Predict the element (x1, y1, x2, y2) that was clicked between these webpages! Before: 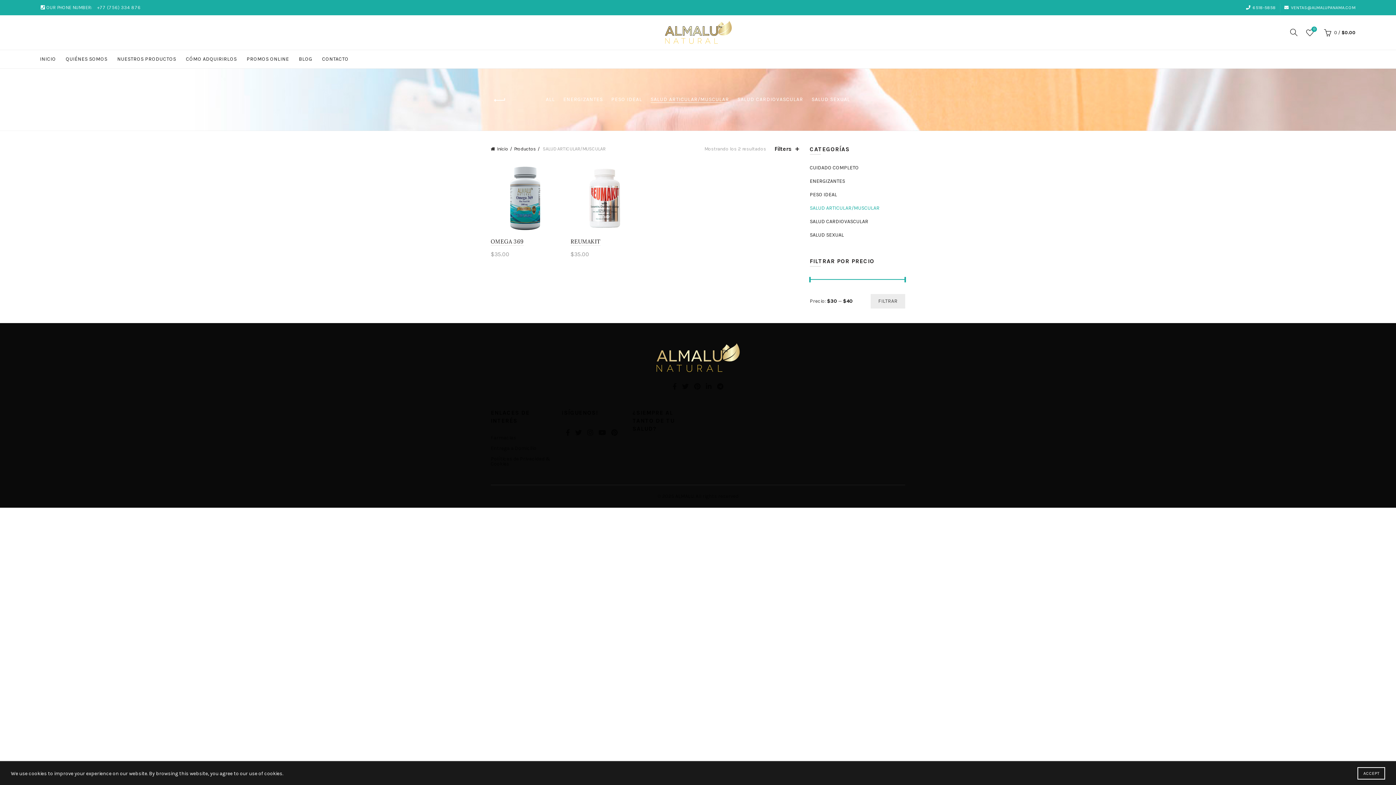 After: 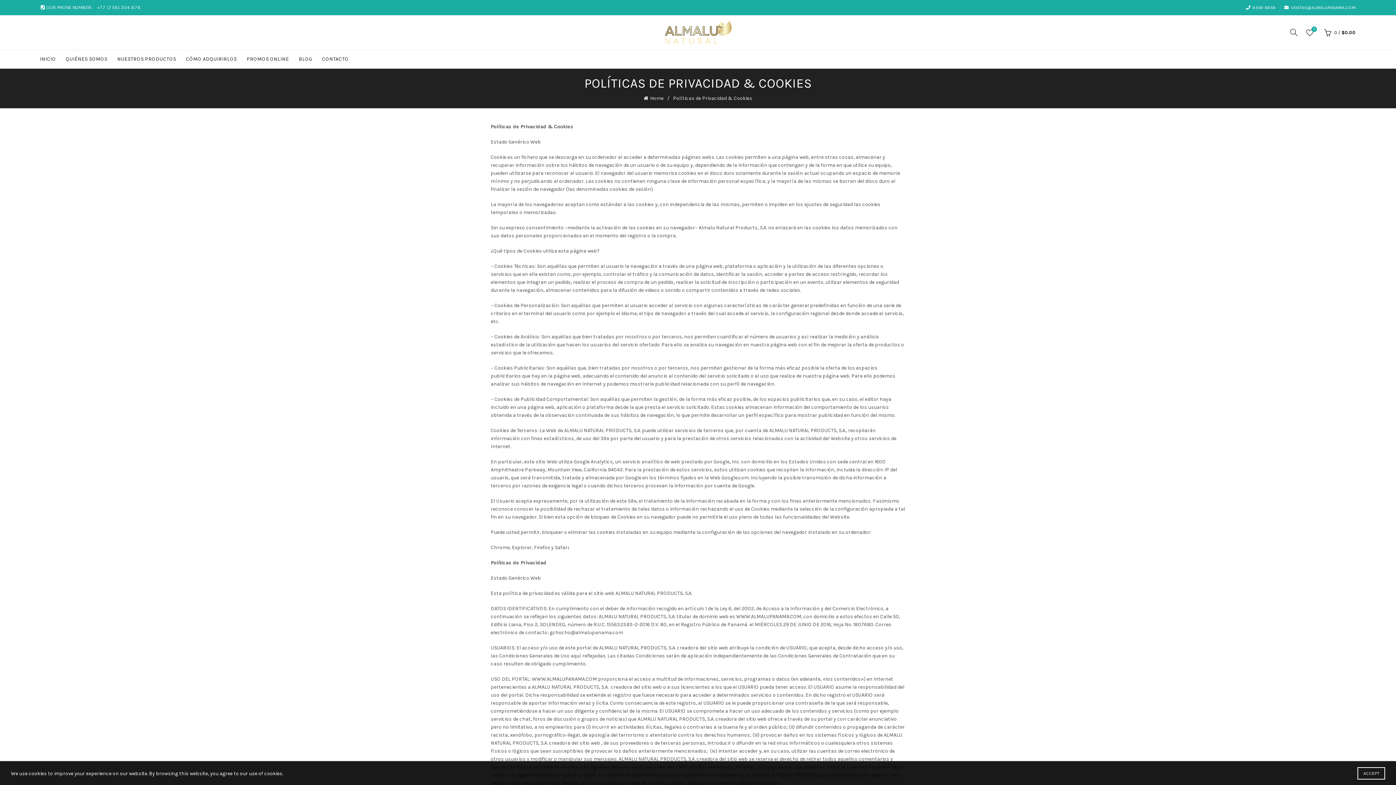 Action: label: Políticas de Privacidad & Cookies bbox: (490, 456, 550, 467)